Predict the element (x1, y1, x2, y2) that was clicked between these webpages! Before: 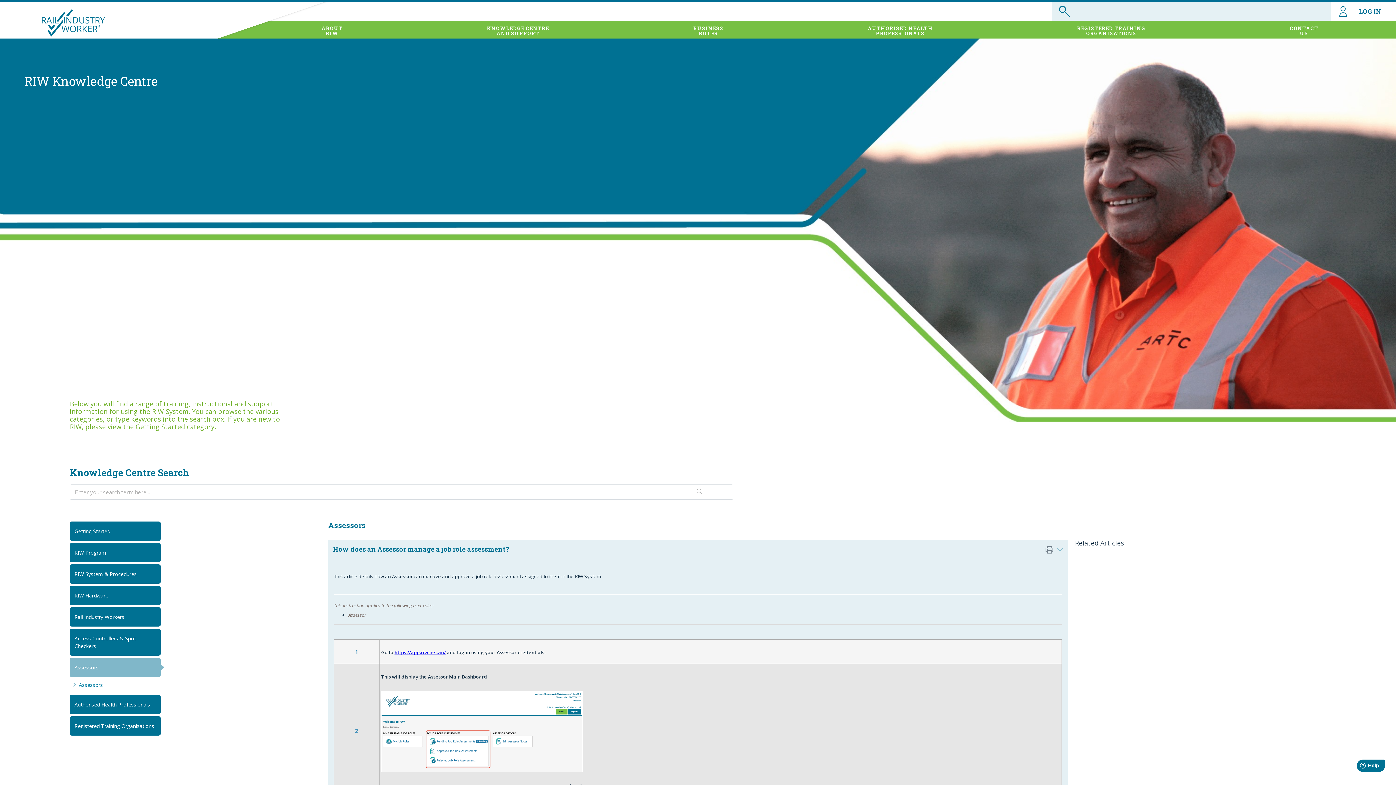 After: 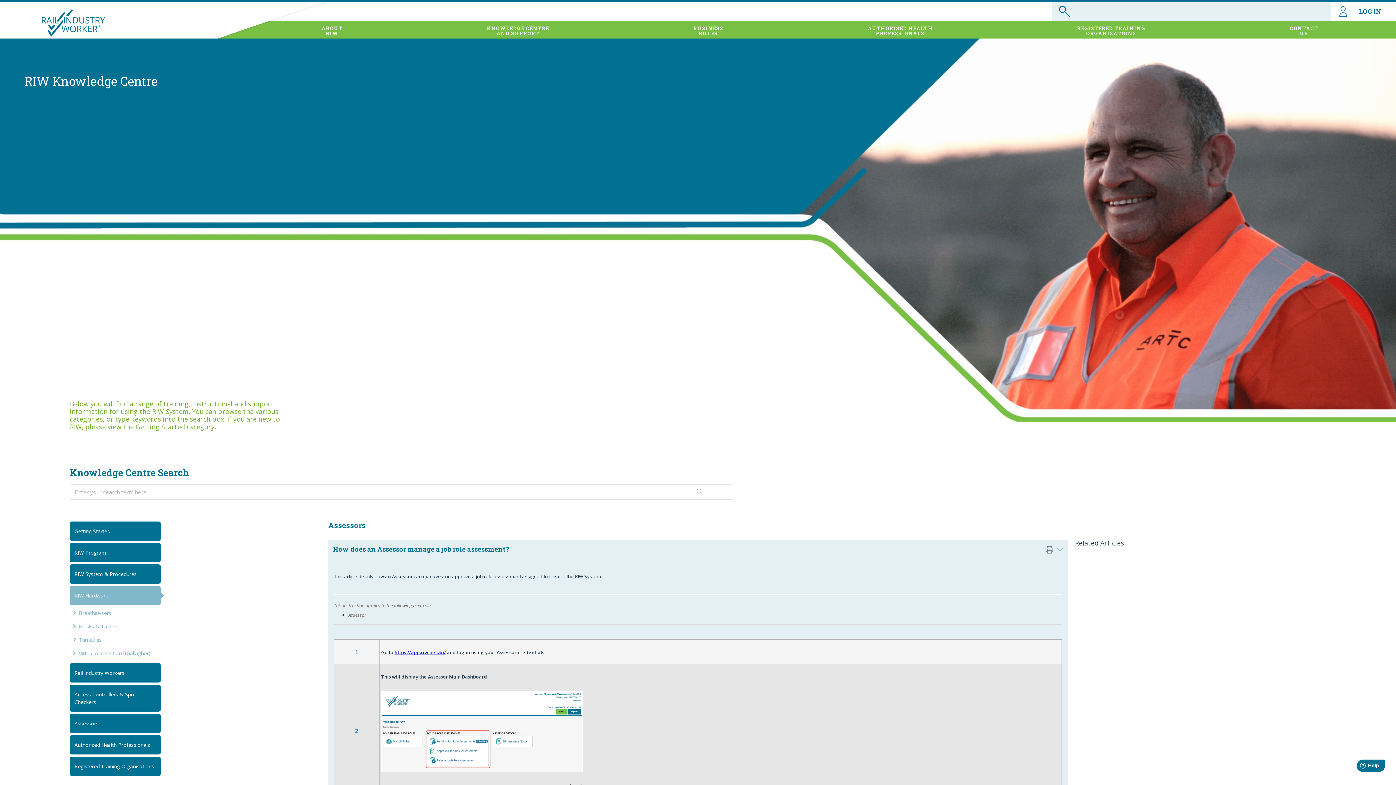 Action: label: RIW Hardware bbox: (69, 586, 160, 605)